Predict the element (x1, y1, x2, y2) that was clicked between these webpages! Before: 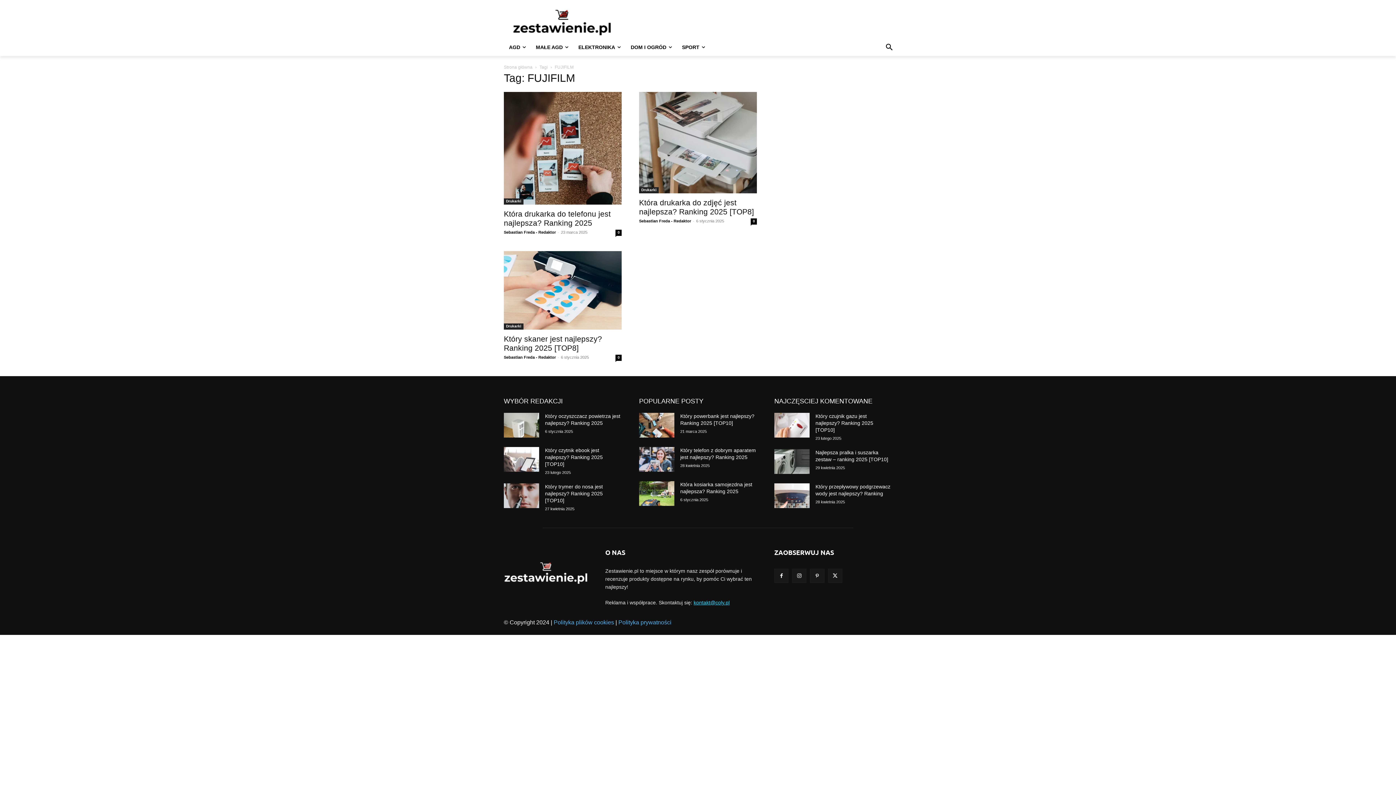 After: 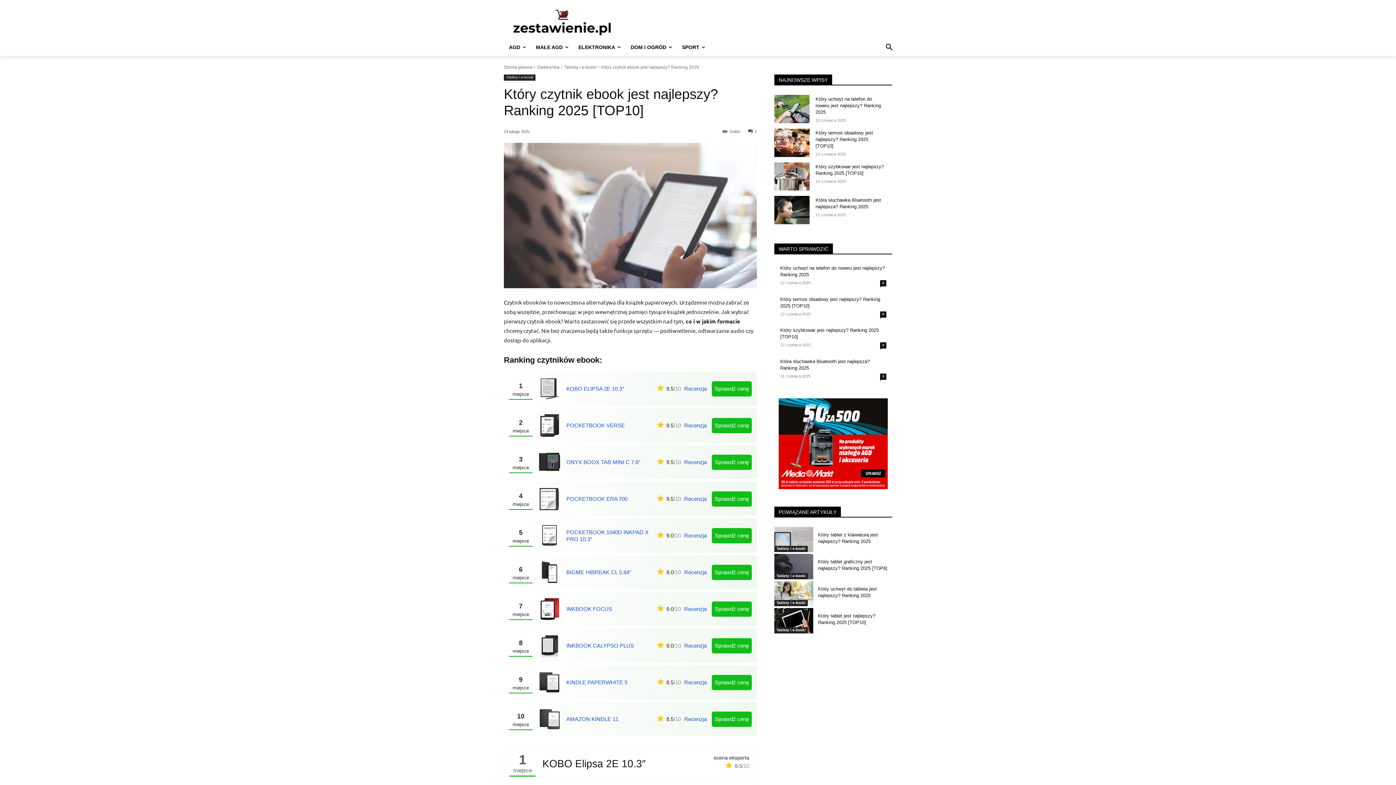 Action: bbox: (504, 447, 539, 471)